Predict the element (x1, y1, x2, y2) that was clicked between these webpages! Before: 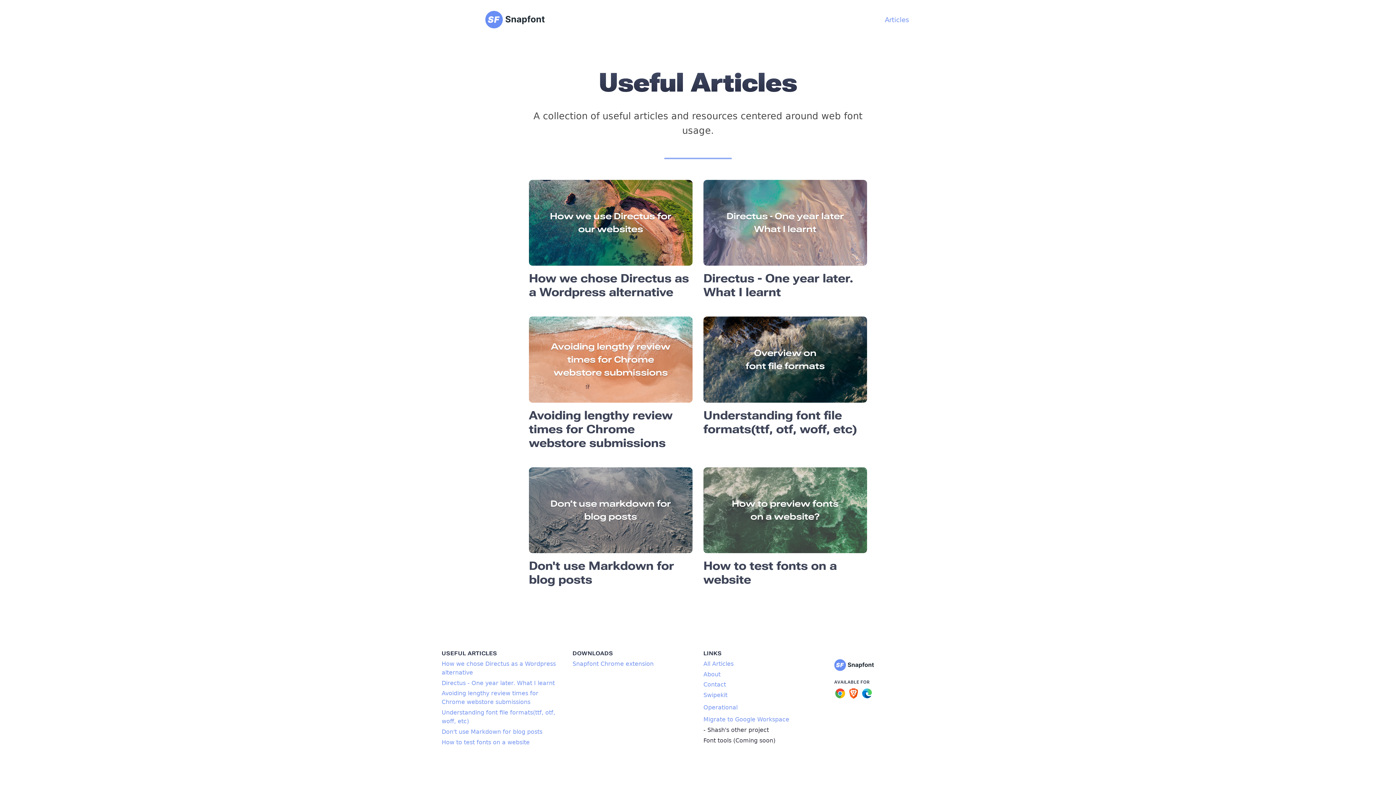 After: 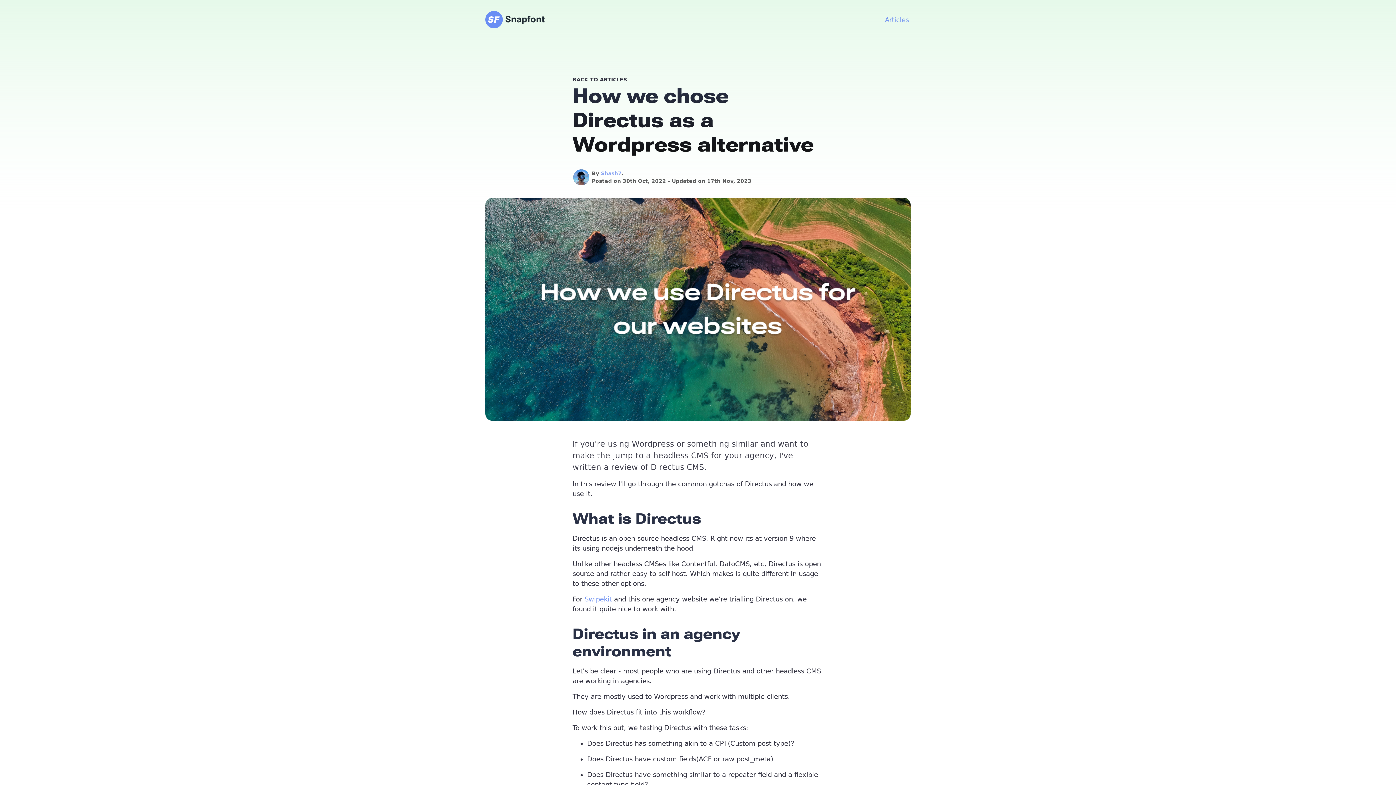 Action: bbox: (529, 180, 692, 299) label: How we chose Directus as a Wordpress alternative